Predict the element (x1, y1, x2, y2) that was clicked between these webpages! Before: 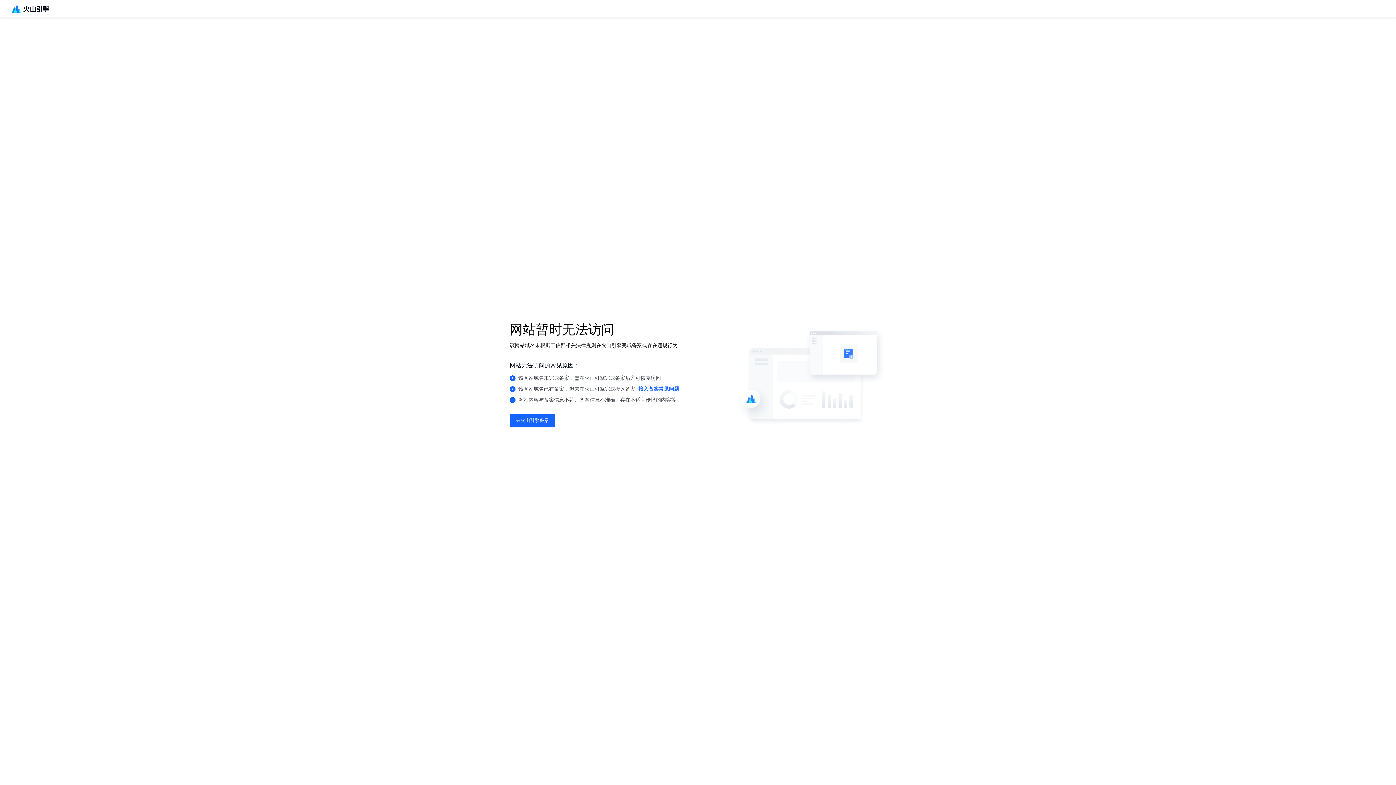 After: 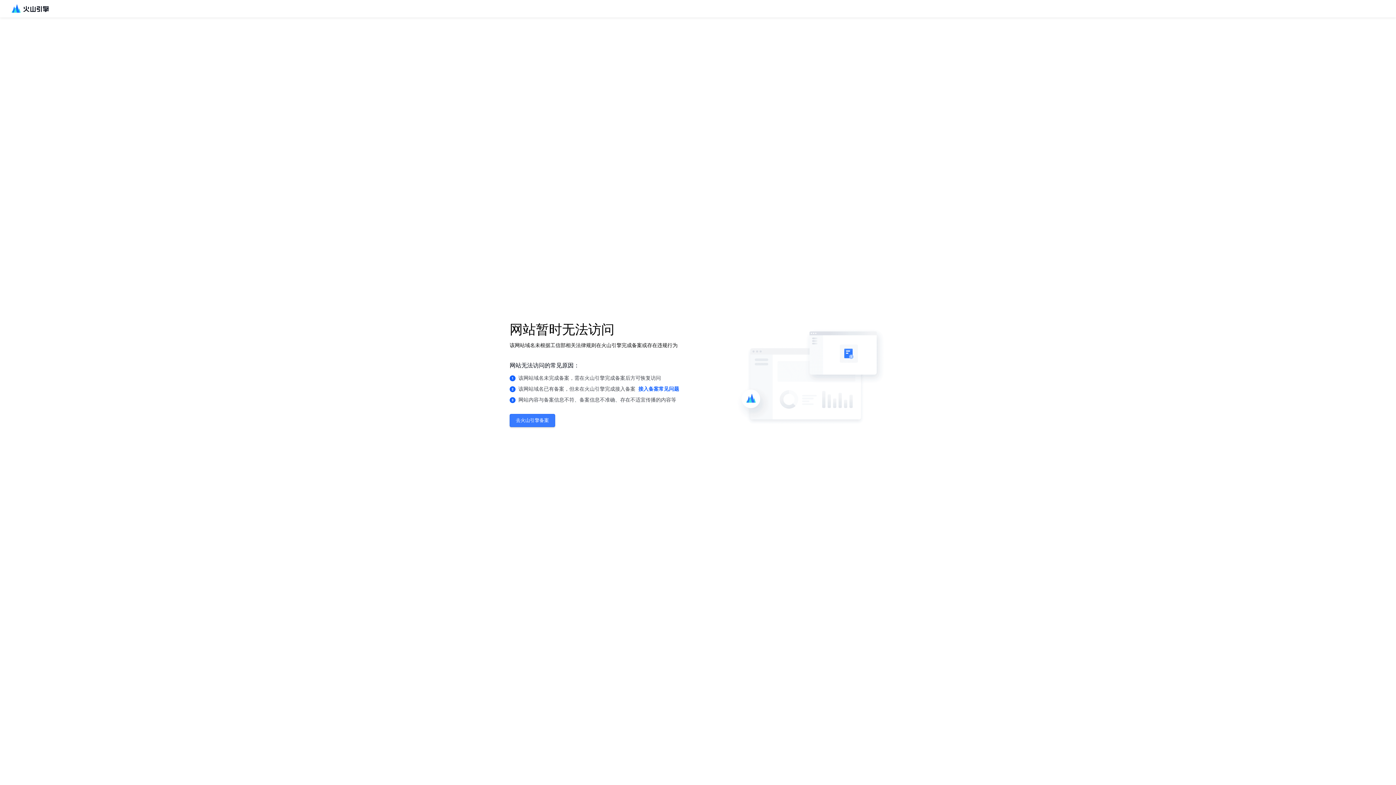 Action: bbox: (509, 414, 555, 427) label: 去火山引擎备案